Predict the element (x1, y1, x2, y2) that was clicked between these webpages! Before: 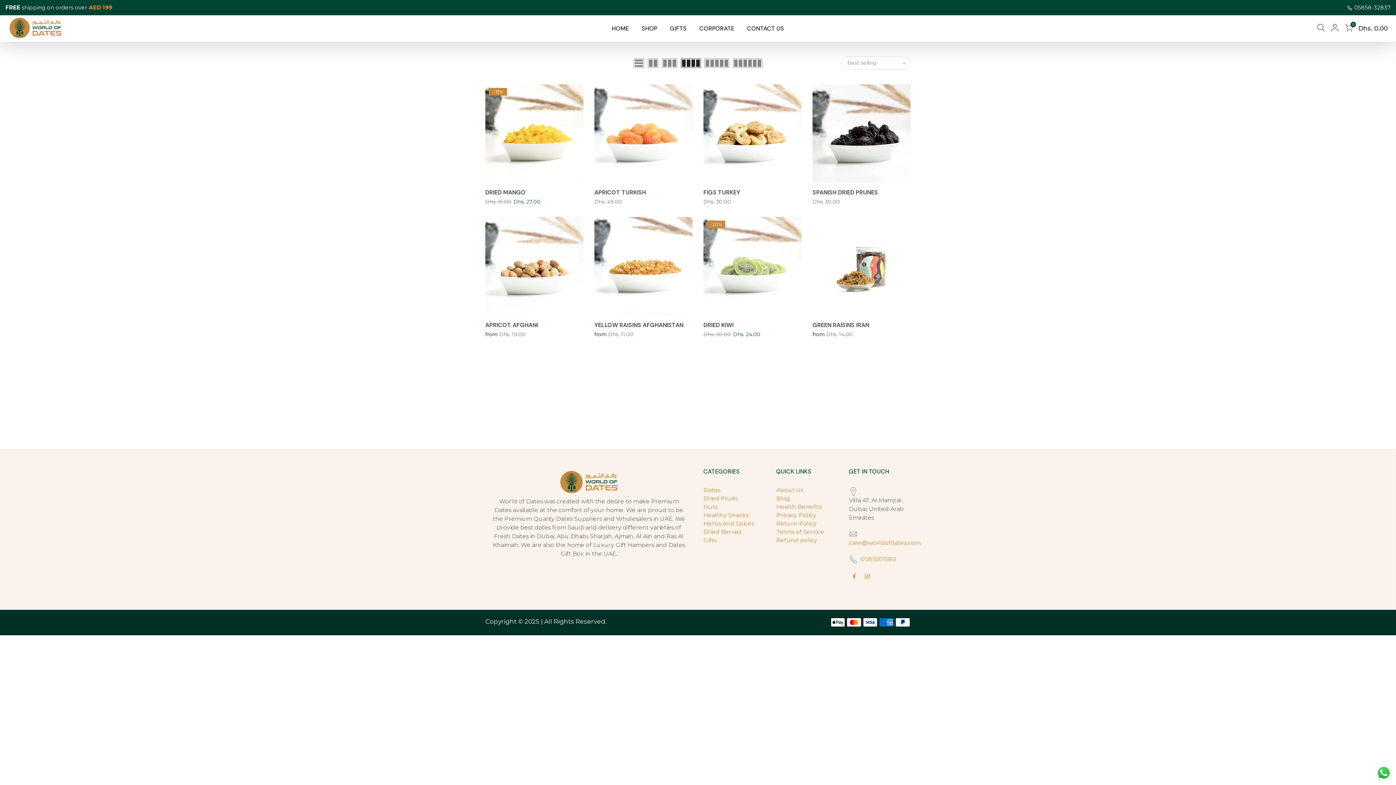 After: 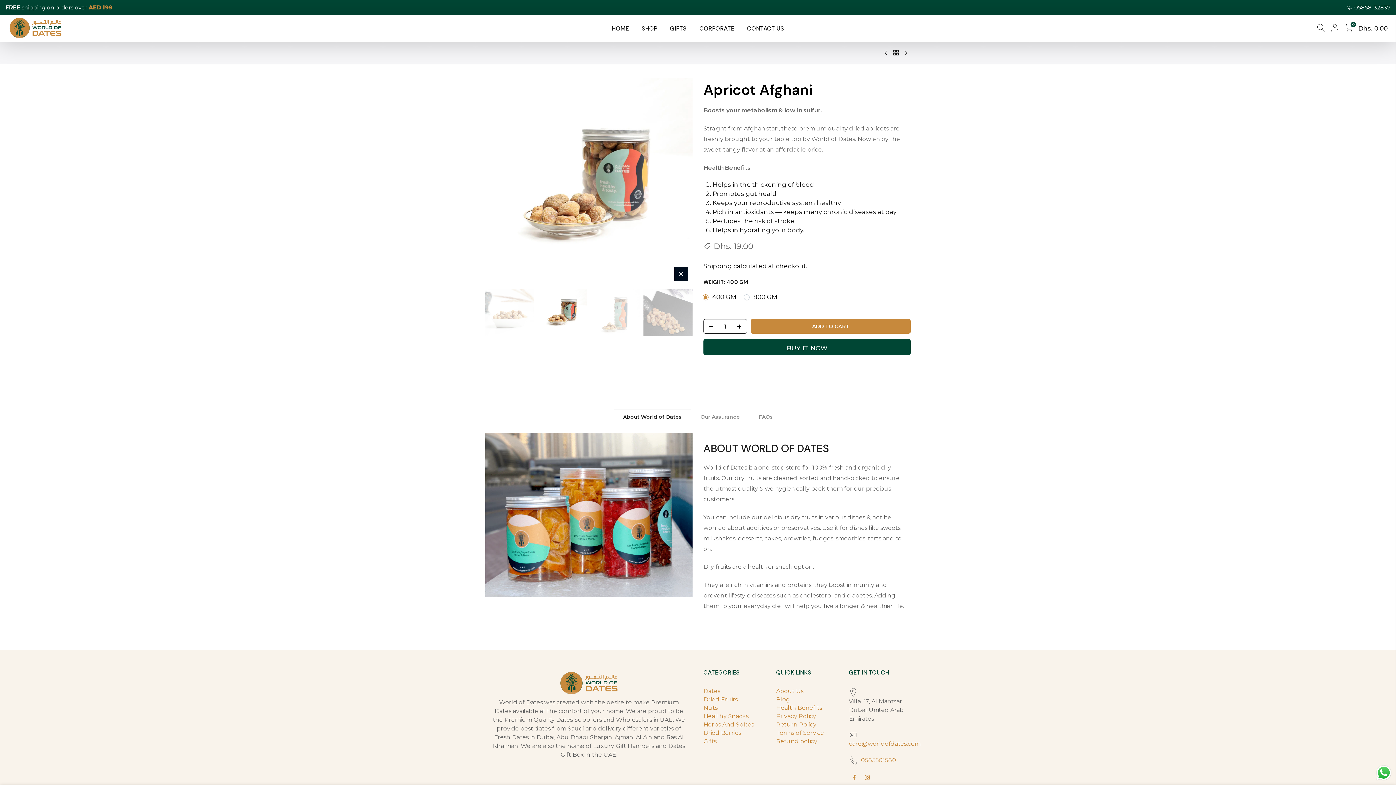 Action: bbox: (485, 321, 538, 329) label: APRICOT AFGHANI